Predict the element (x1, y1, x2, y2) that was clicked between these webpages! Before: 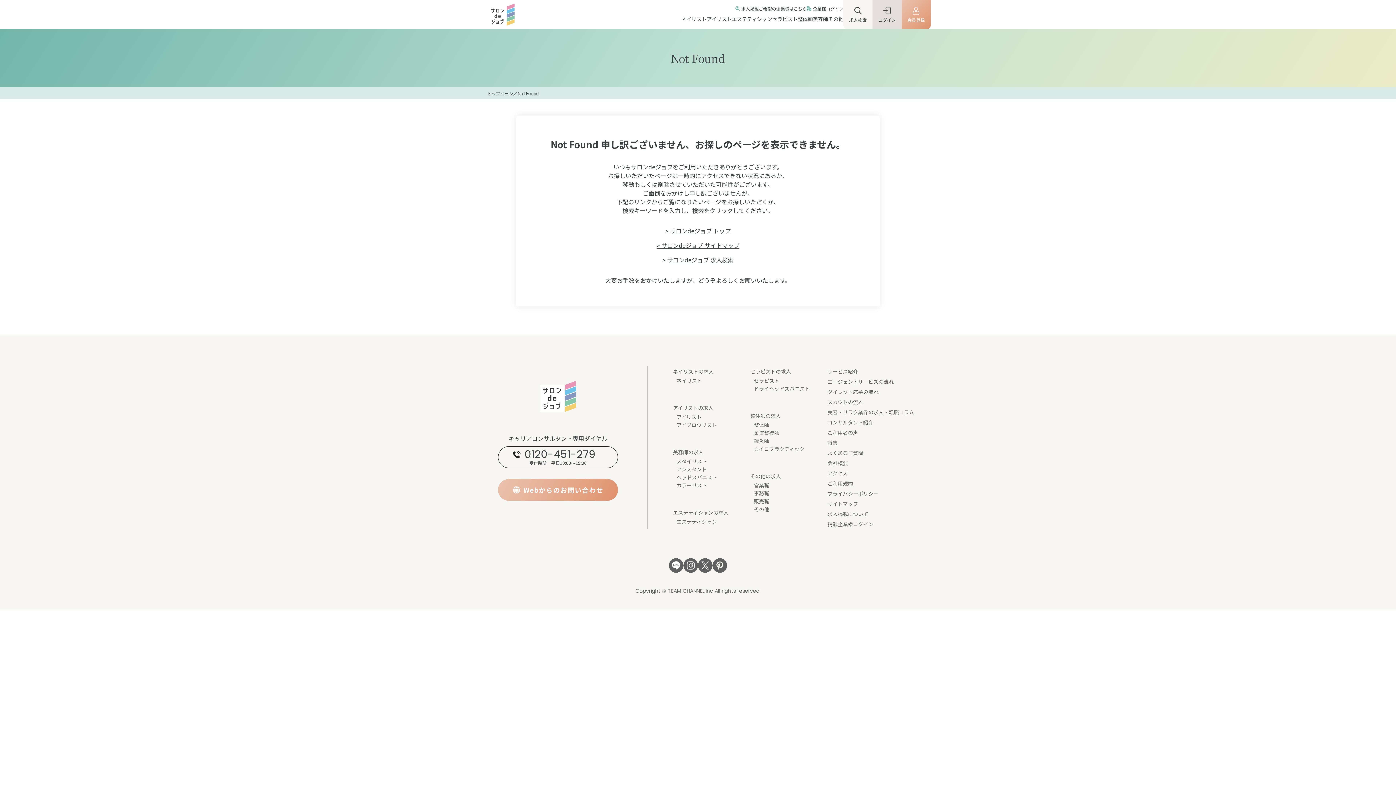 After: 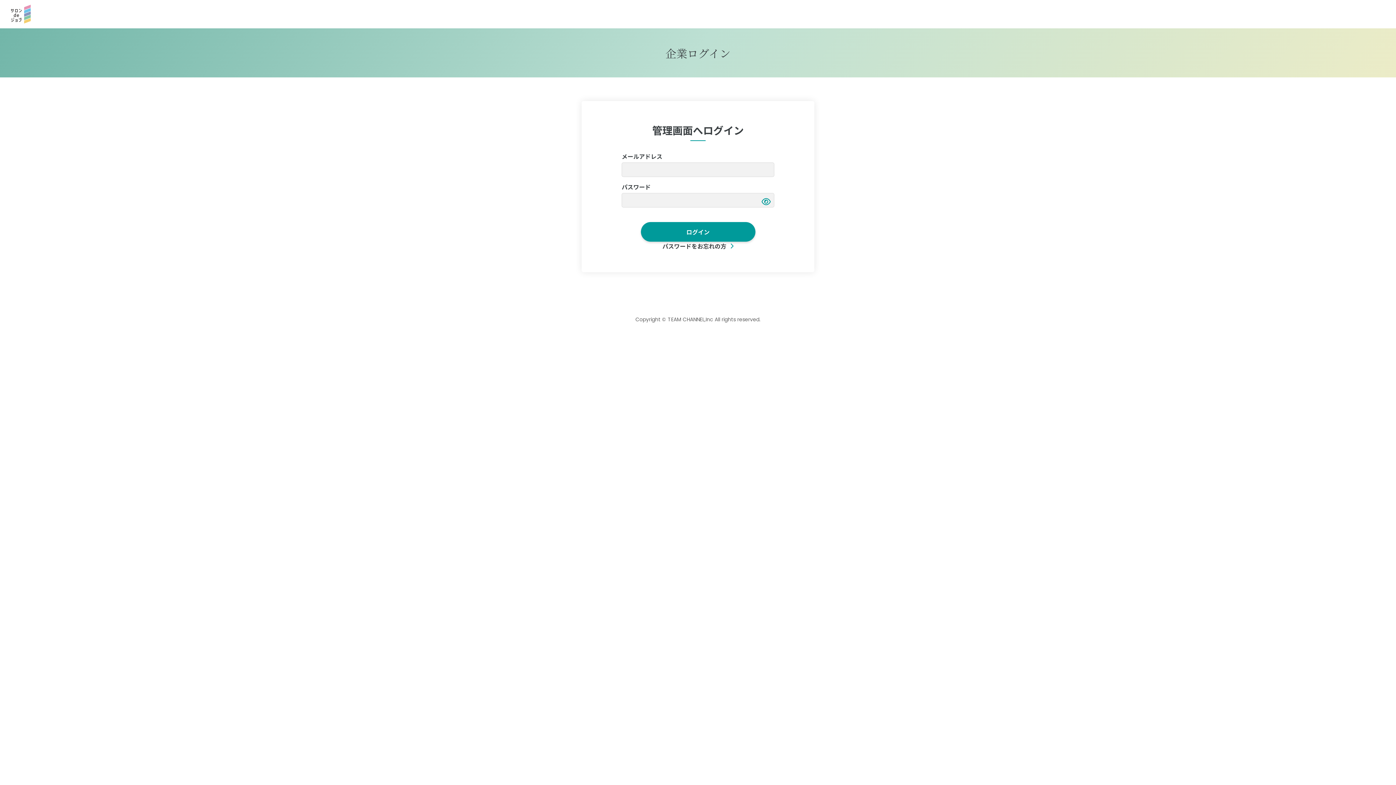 Action: bbox: (827, 520, 873, 528) label: 掲載企業様ログイン